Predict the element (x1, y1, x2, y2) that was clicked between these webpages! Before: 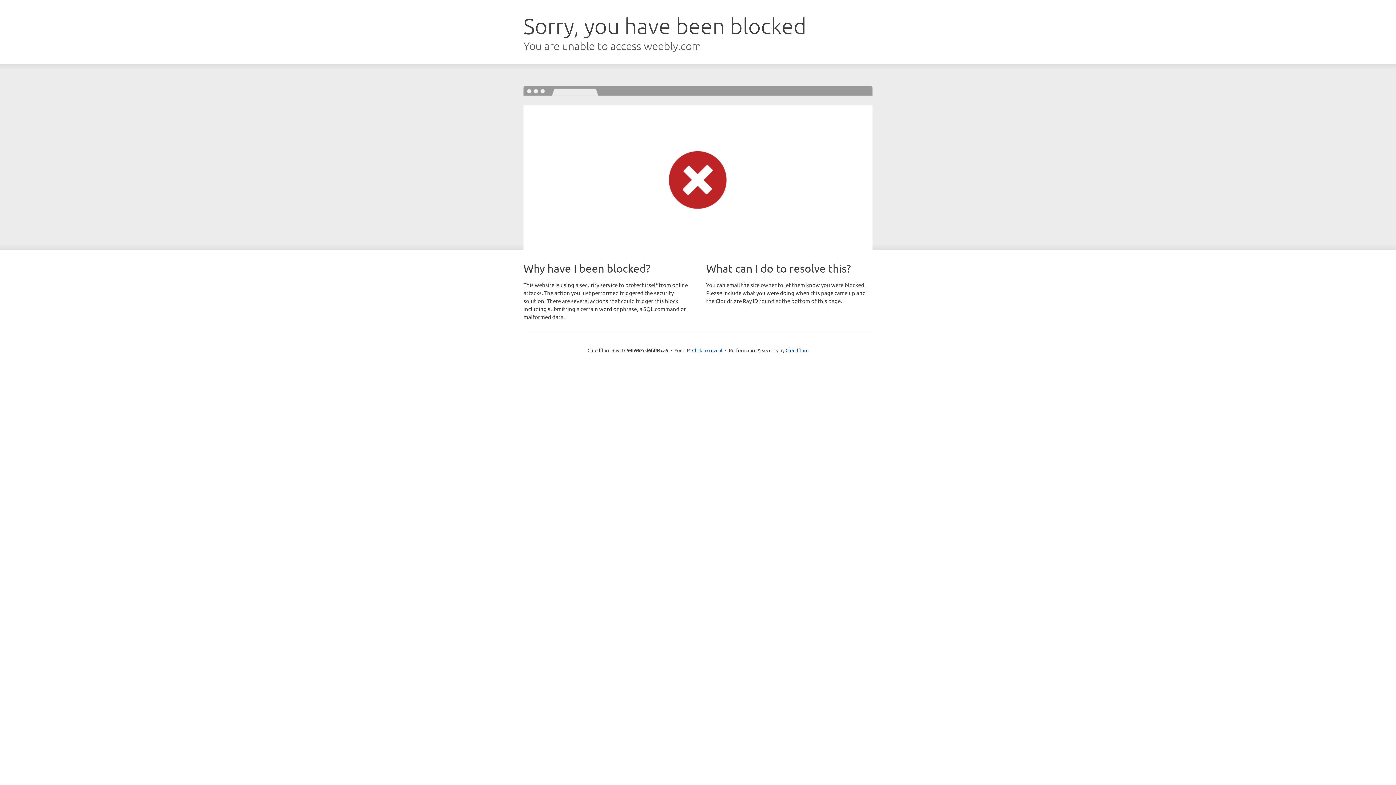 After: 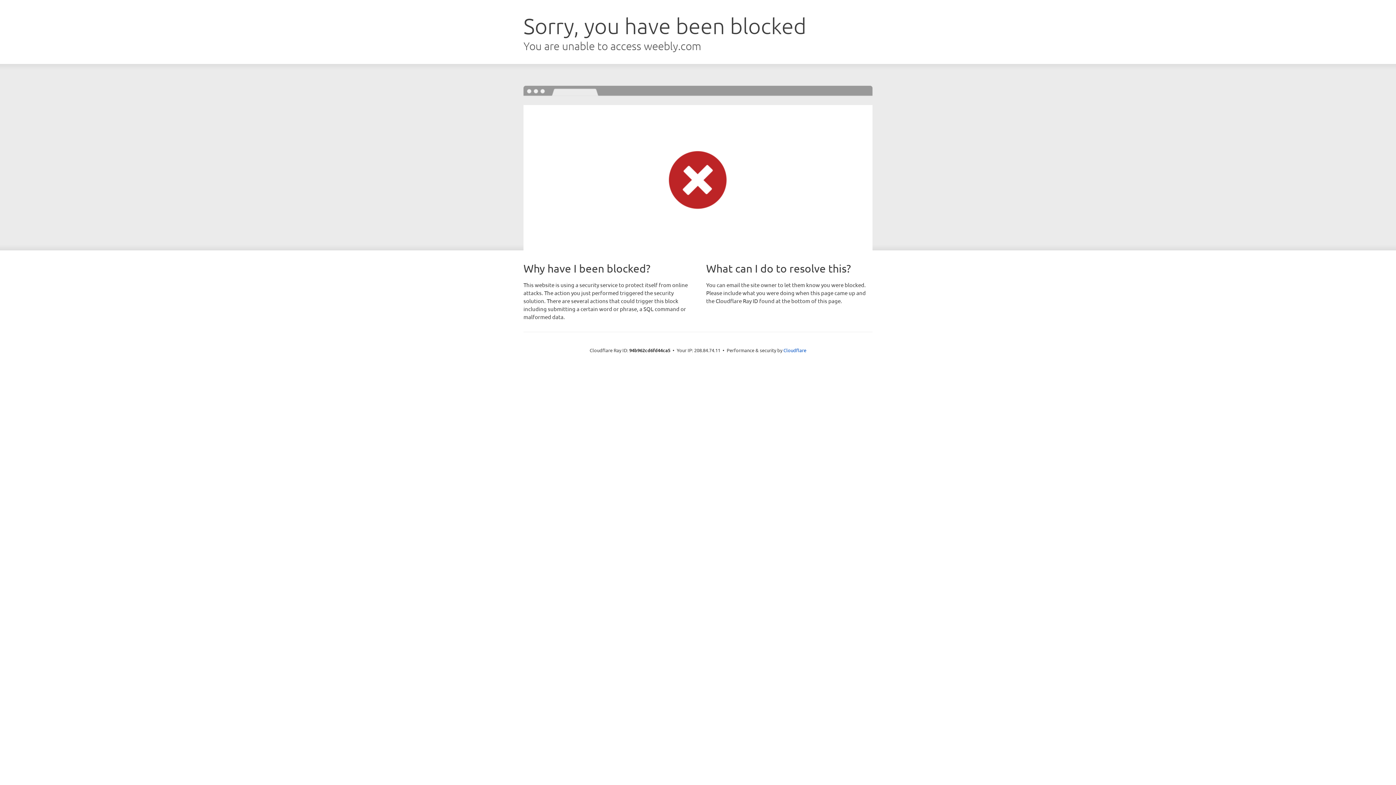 Action: label: Click to reveal bbox: (692, 346, 722, 353)